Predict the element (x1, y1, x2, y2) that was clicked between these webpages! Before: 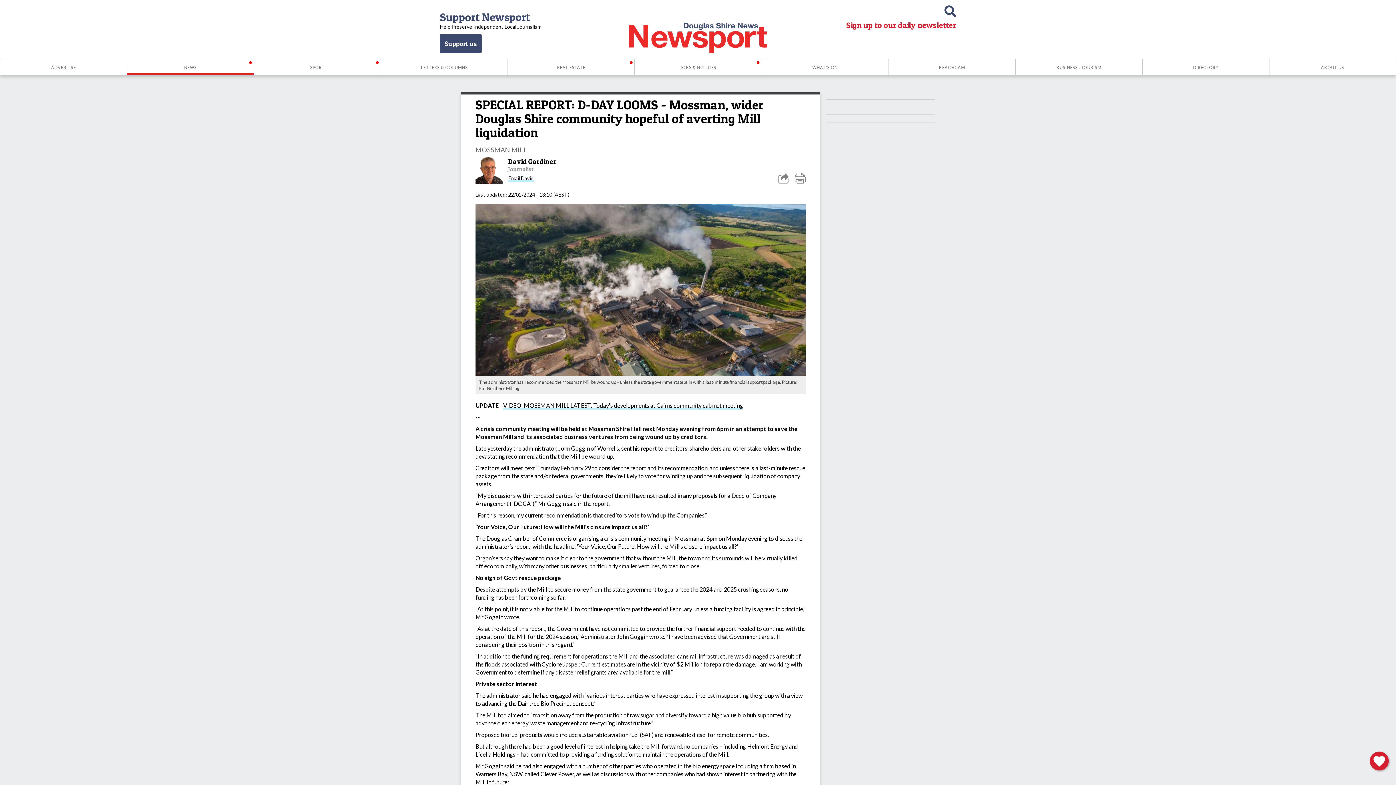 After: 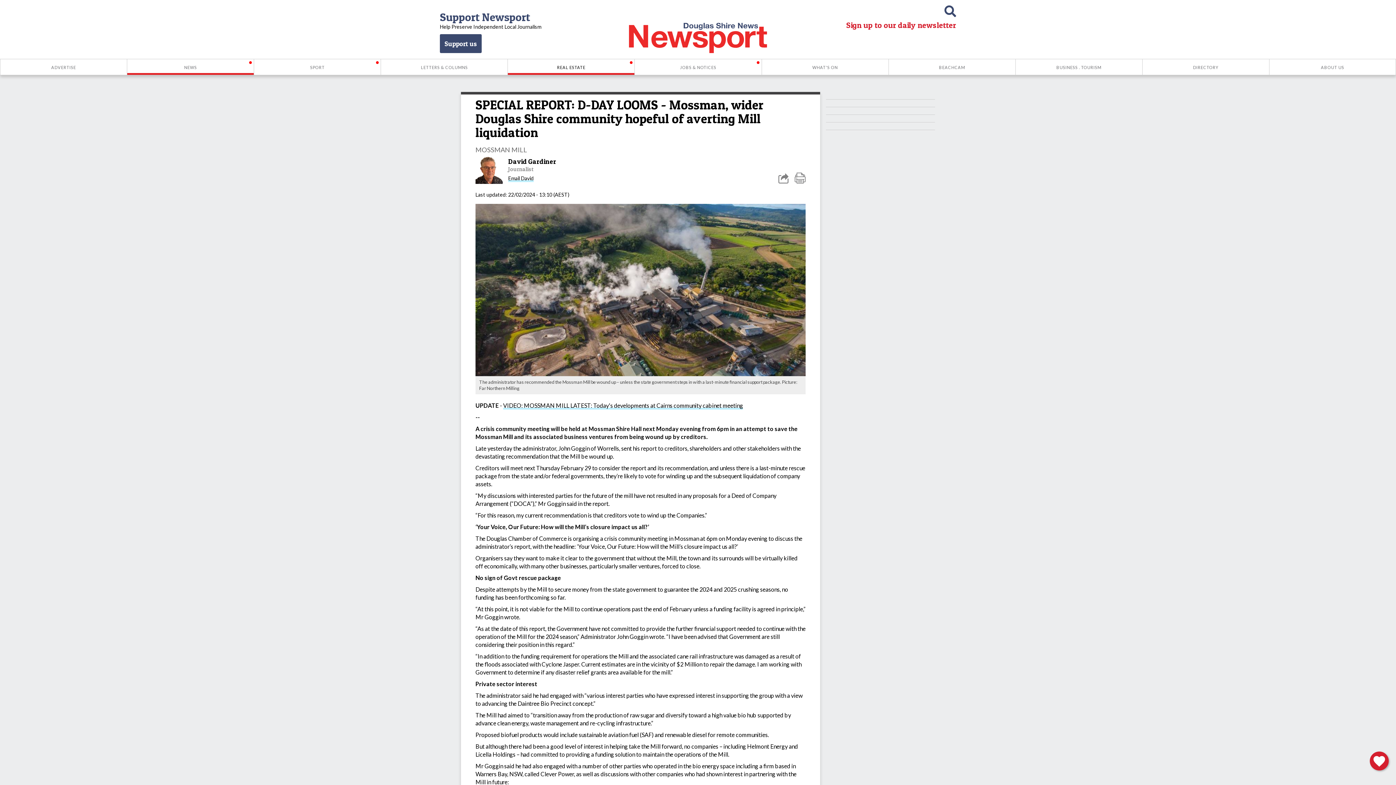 Action: bbox: (508, 59, 634, 74) label: REAL ESTATE